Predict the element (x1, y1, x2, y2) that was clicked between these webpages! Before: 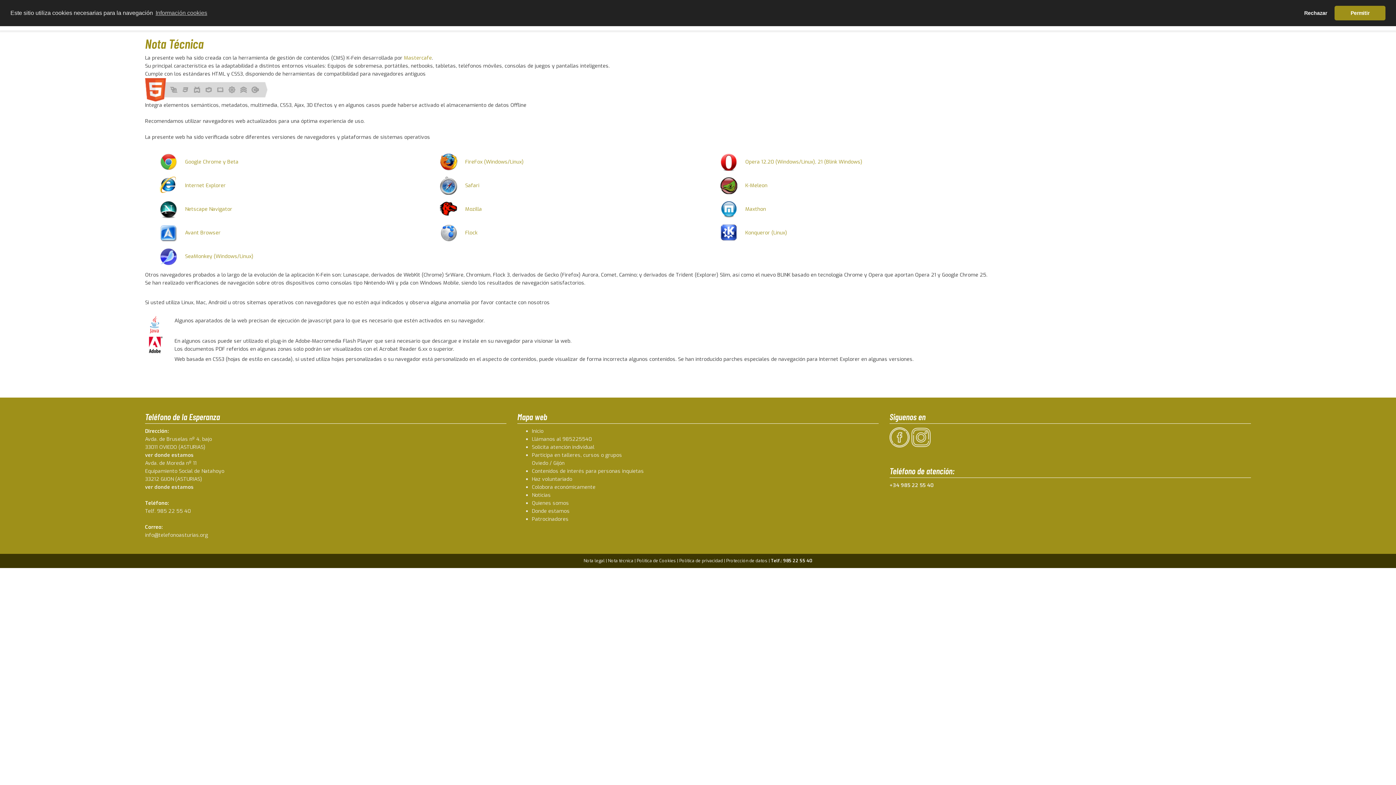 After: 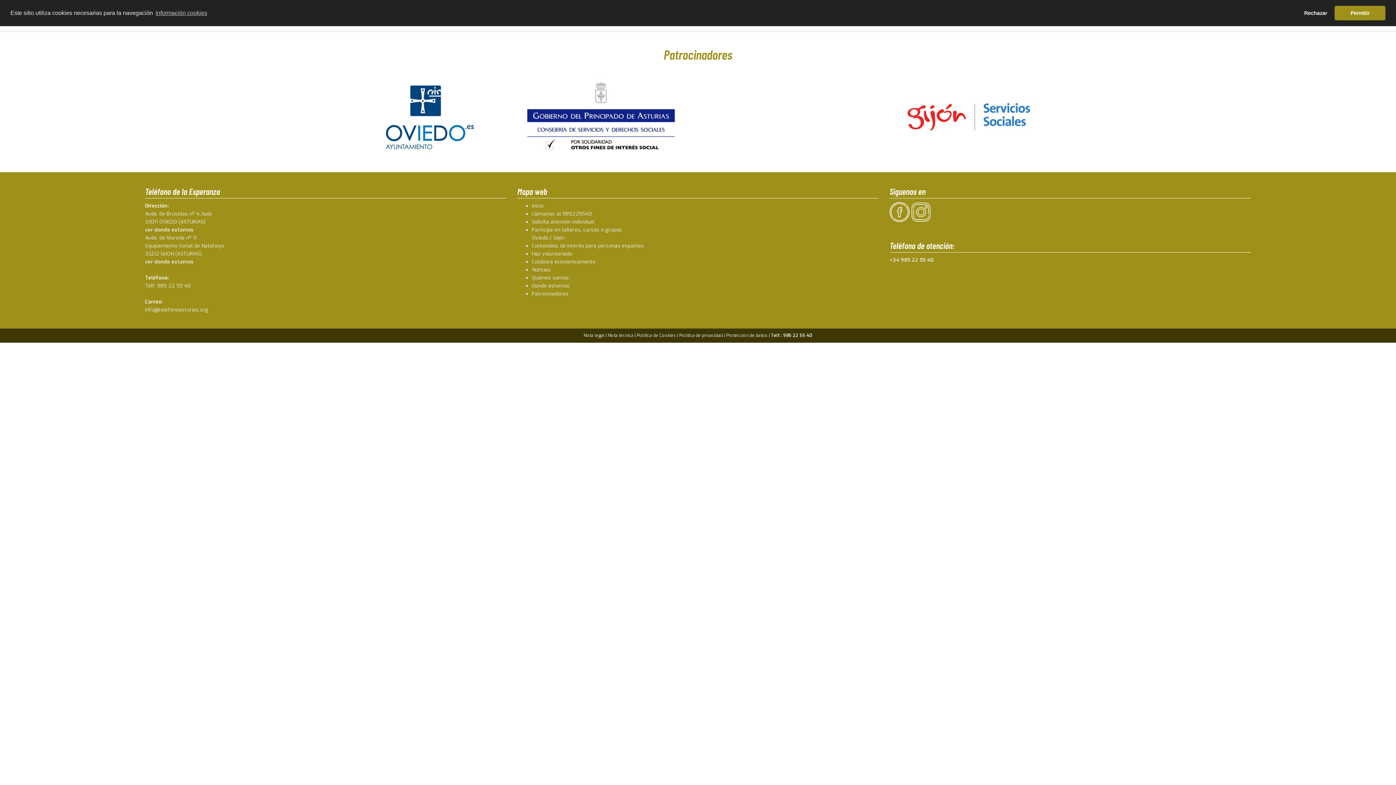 Action: bbox: (532, 516, 568, 522) label: Patrocinadores